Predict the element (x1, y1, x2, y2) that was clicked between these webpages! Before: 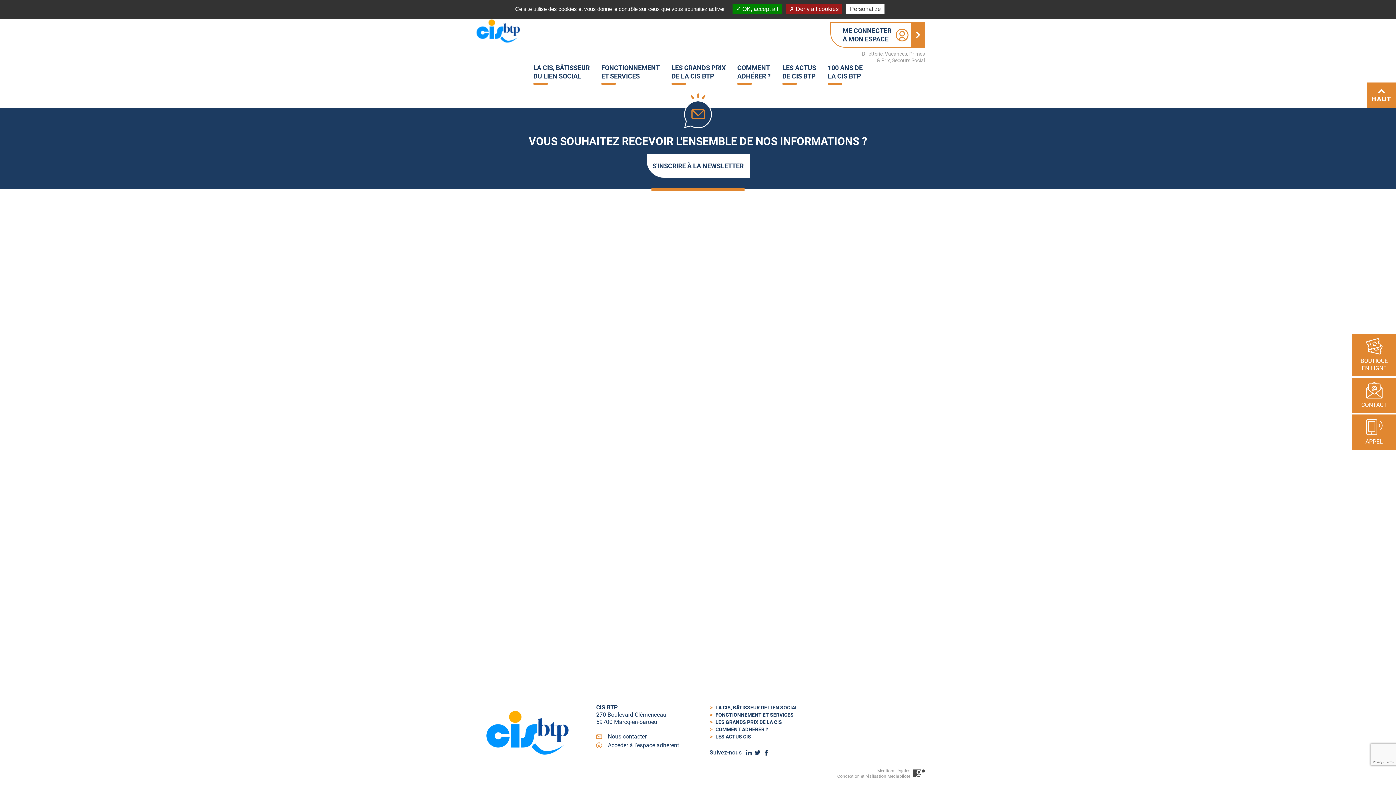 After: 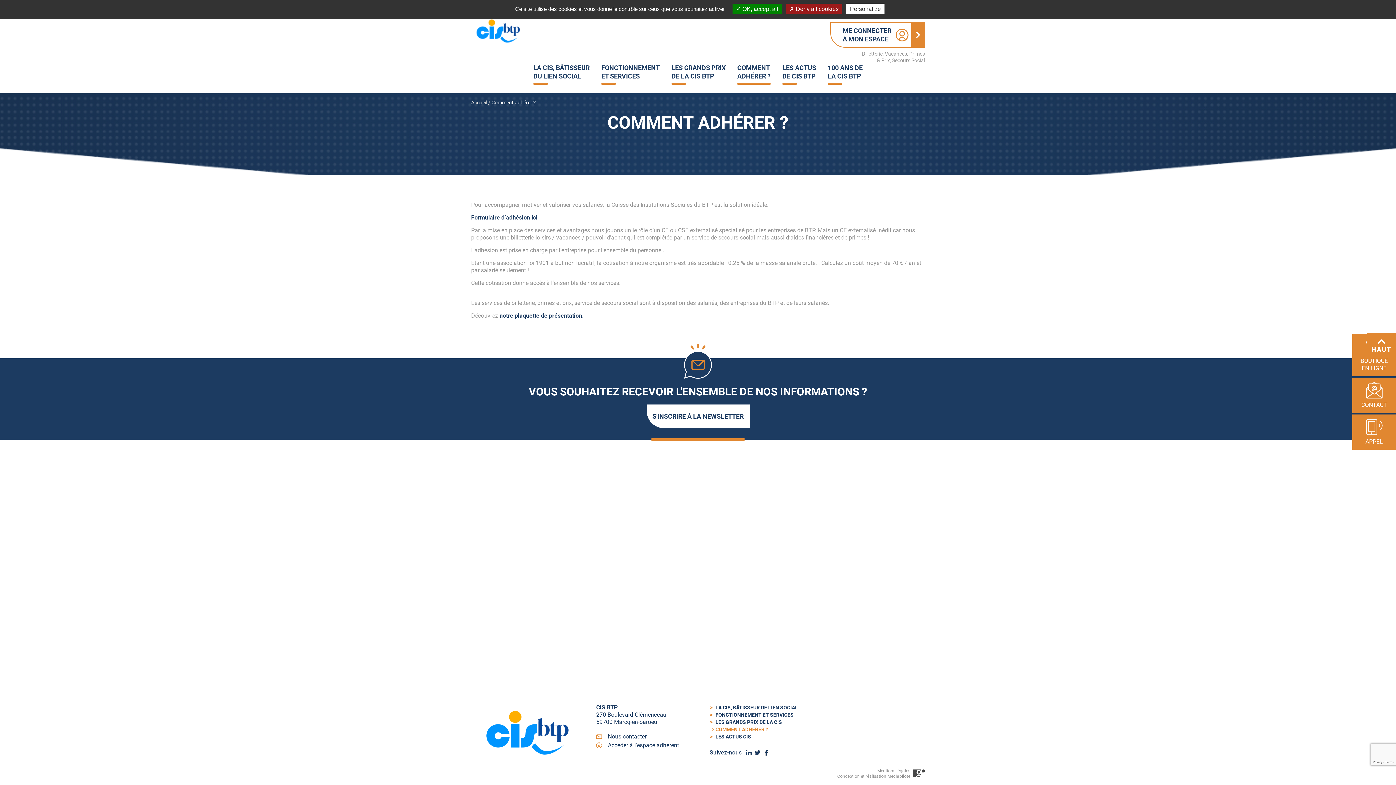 Action: bbox: (709, 726, 768, 732) label: COMMENT ADHÉRER ?